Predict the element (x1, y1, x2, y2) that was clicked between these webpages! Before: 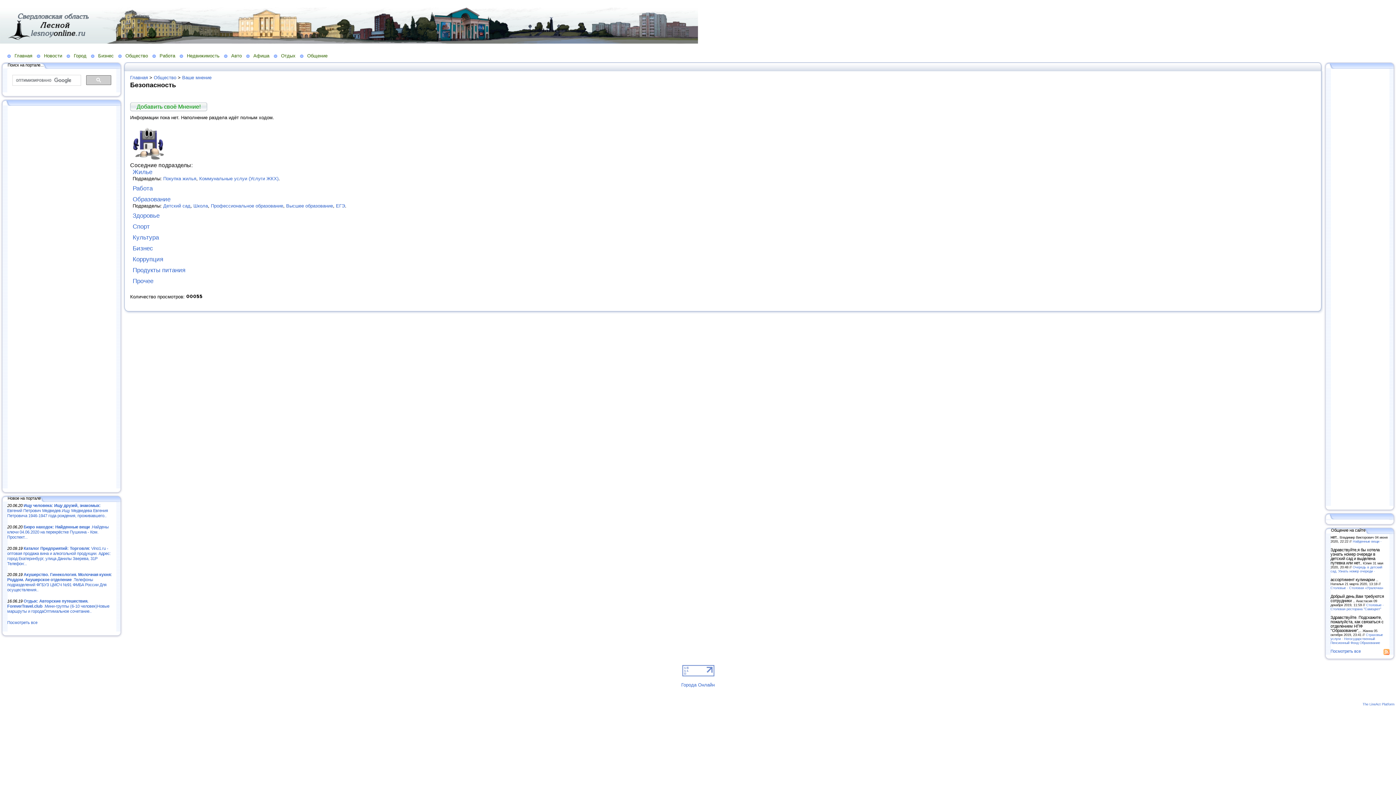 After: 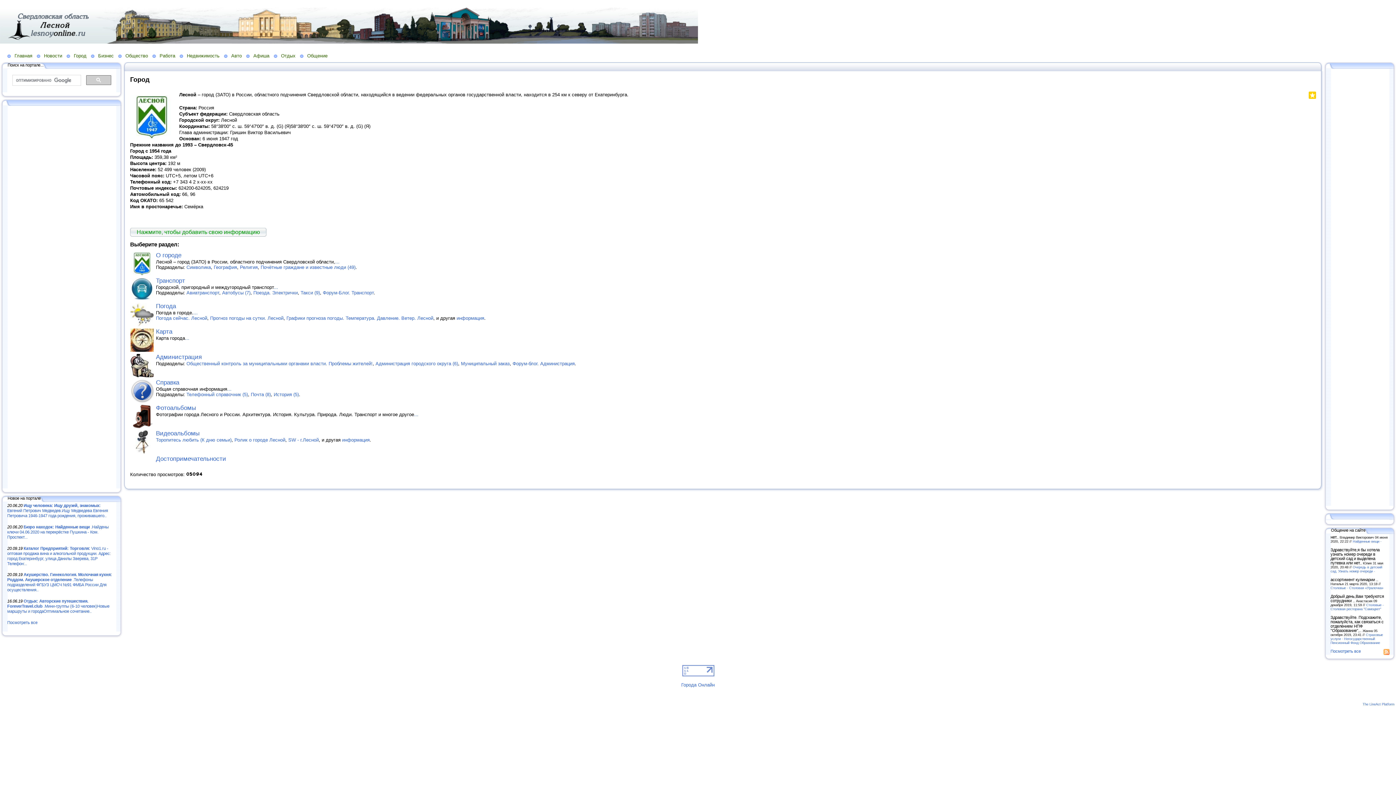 Action: label: Город bbox: (66, 52, 90, 58)